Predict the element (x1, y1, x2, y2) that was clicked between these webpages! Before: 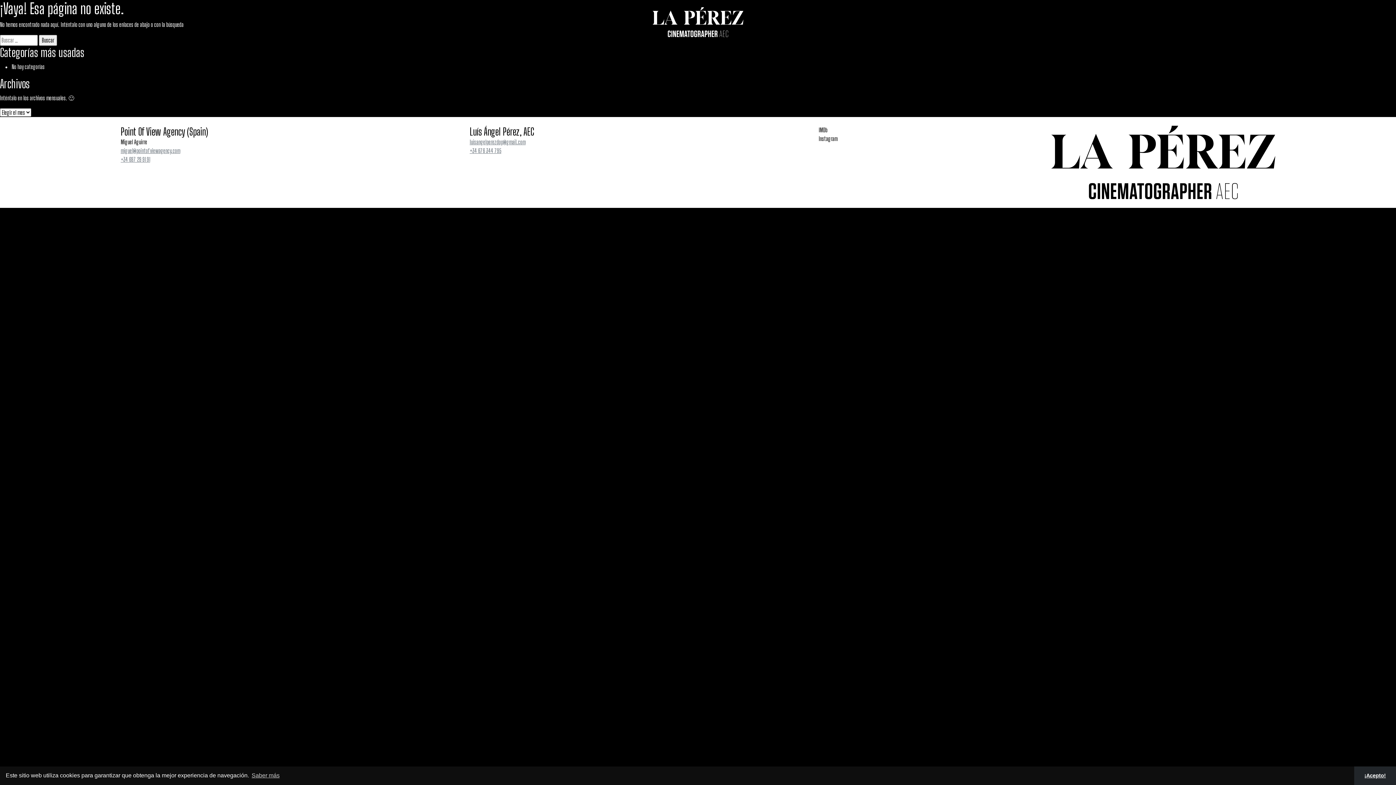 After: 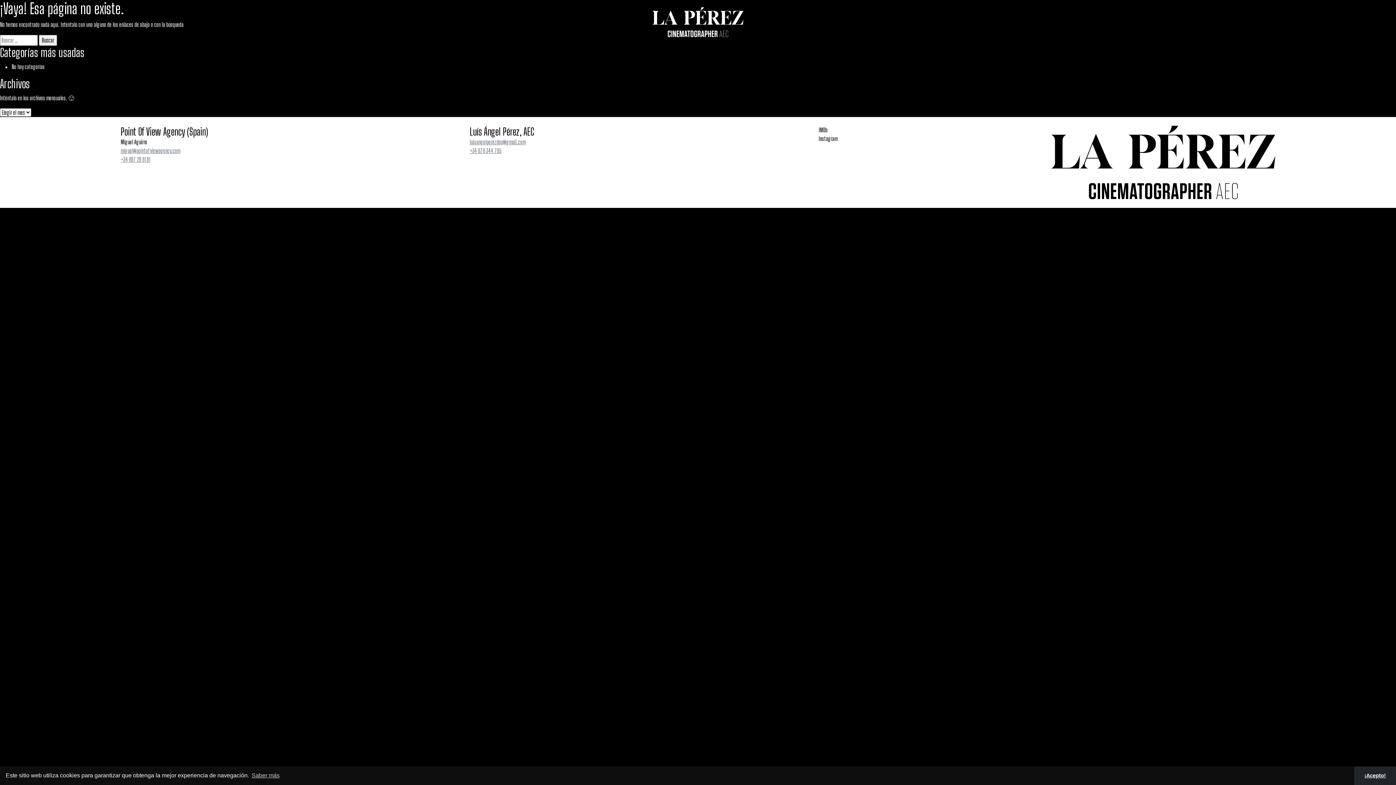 Action: bbox: (469, 138, 525, 145) label: luisangelperezdop@gmail.com